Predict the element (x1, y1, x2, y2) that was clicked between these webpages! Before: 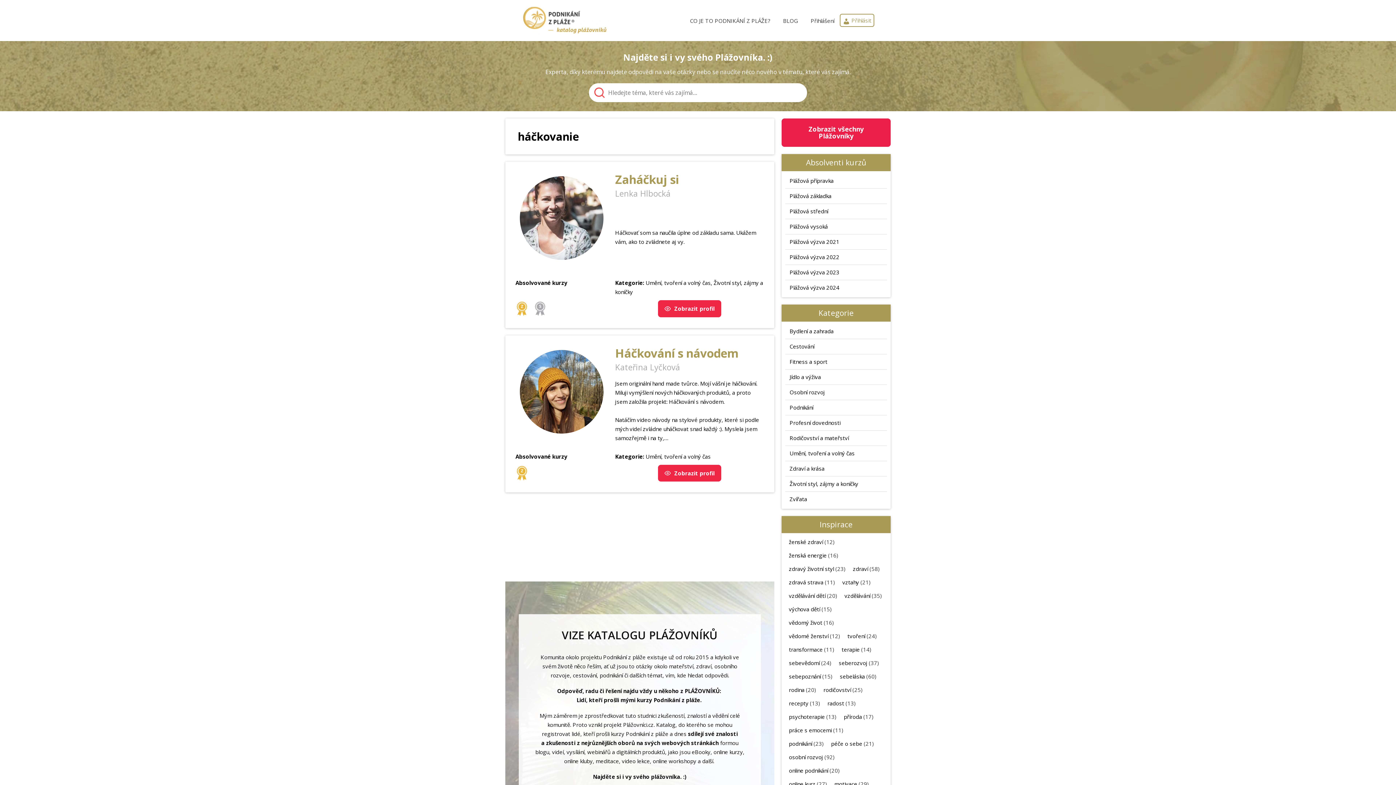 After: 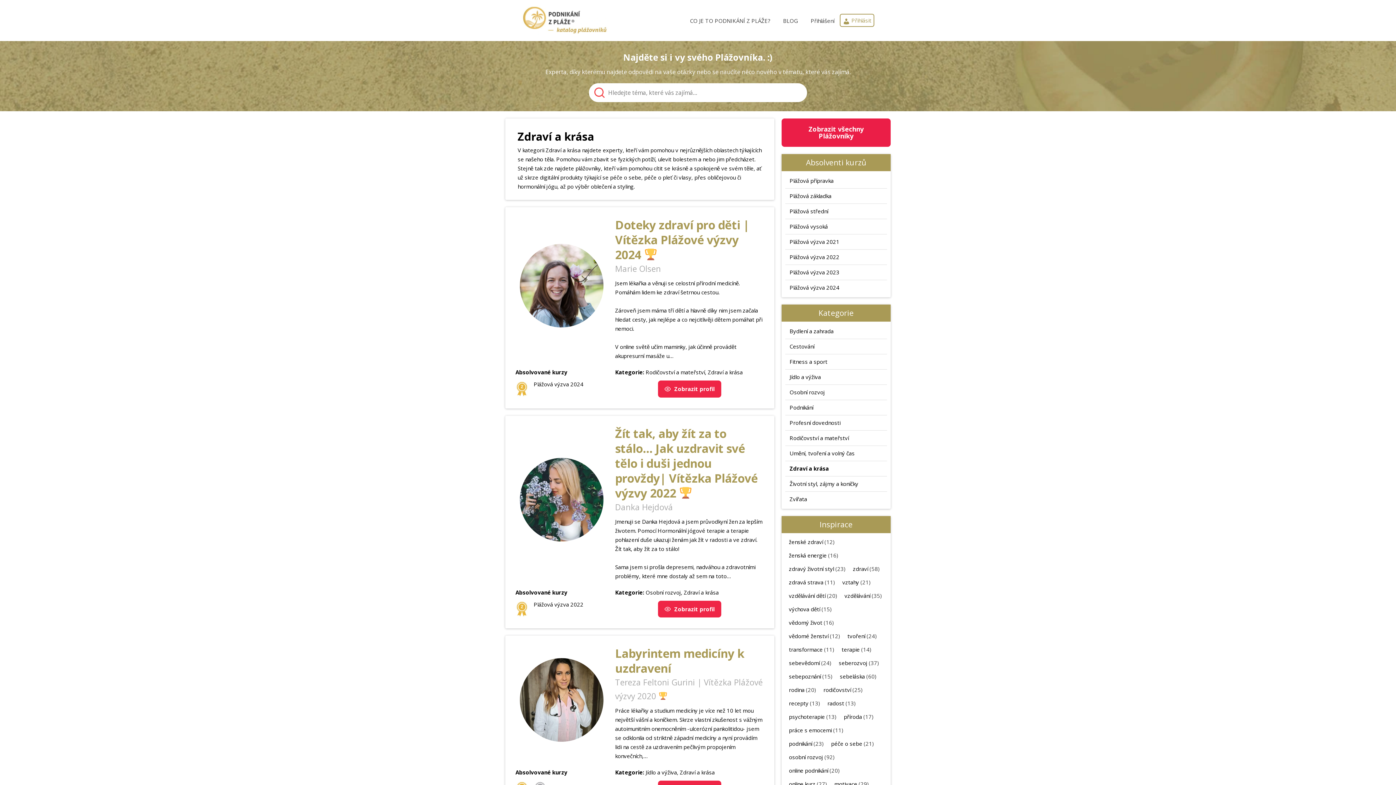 Action: label: Zdraví a krása bbox: (785, 461, 887, 476)